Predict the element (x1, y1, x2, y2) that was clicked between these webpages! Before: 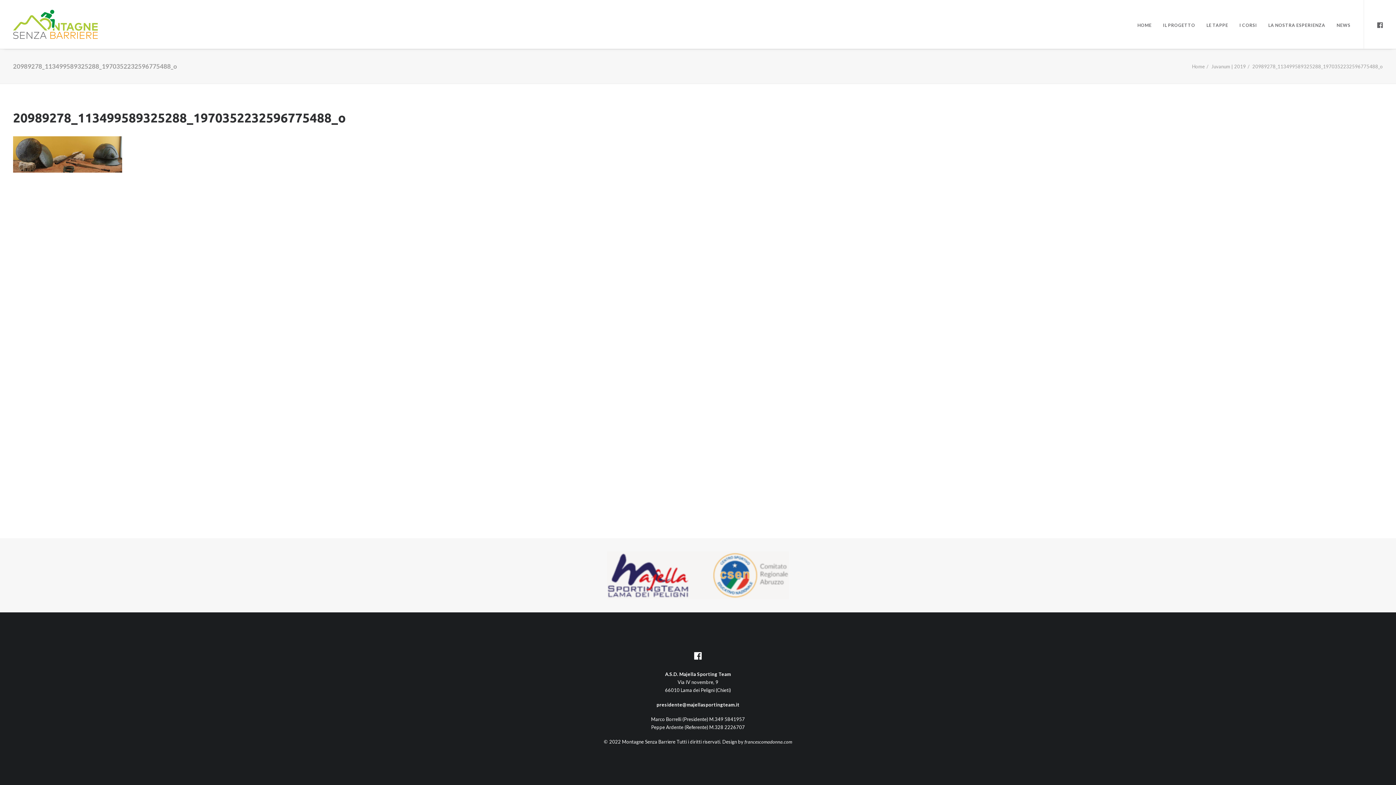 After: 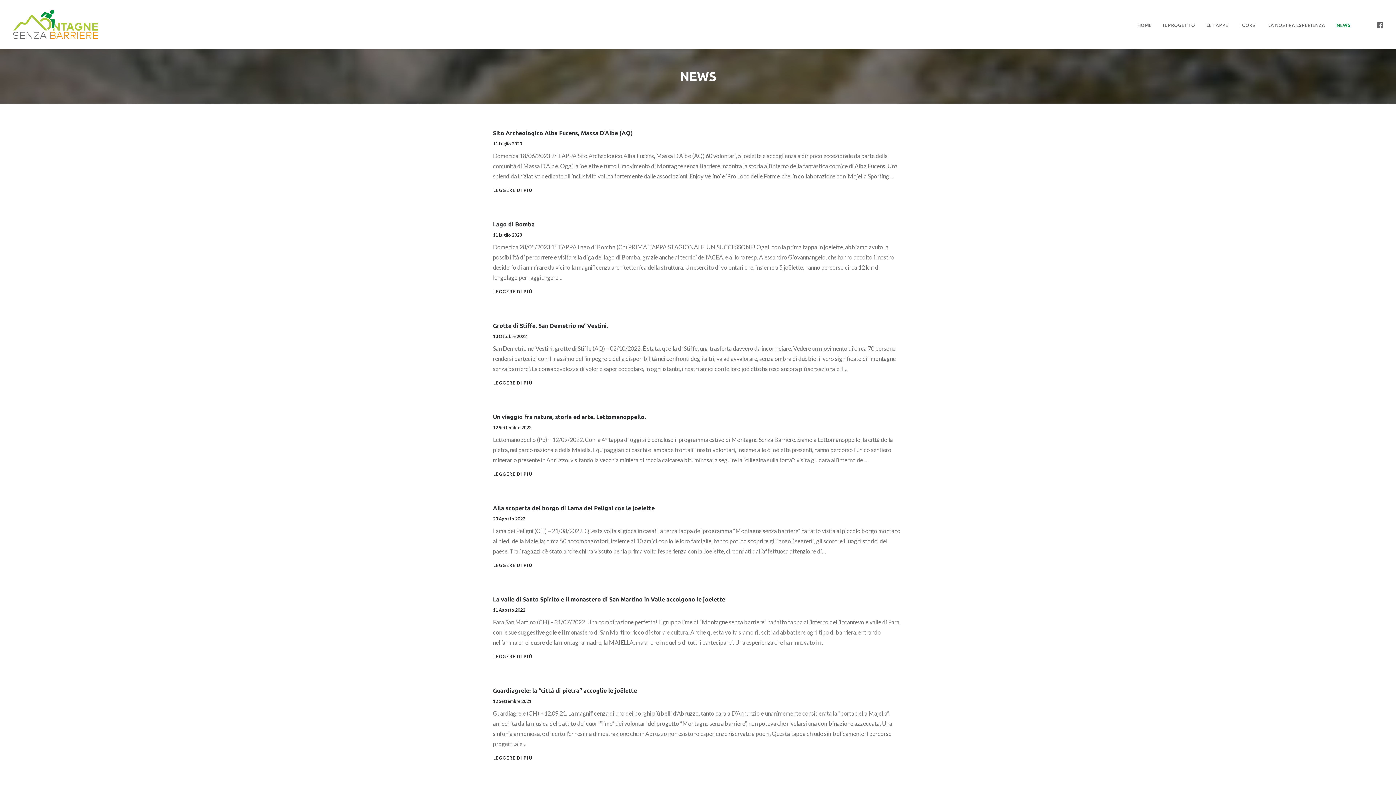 Action: label: NEWS bbox: (1331, 0, 1350, 48)